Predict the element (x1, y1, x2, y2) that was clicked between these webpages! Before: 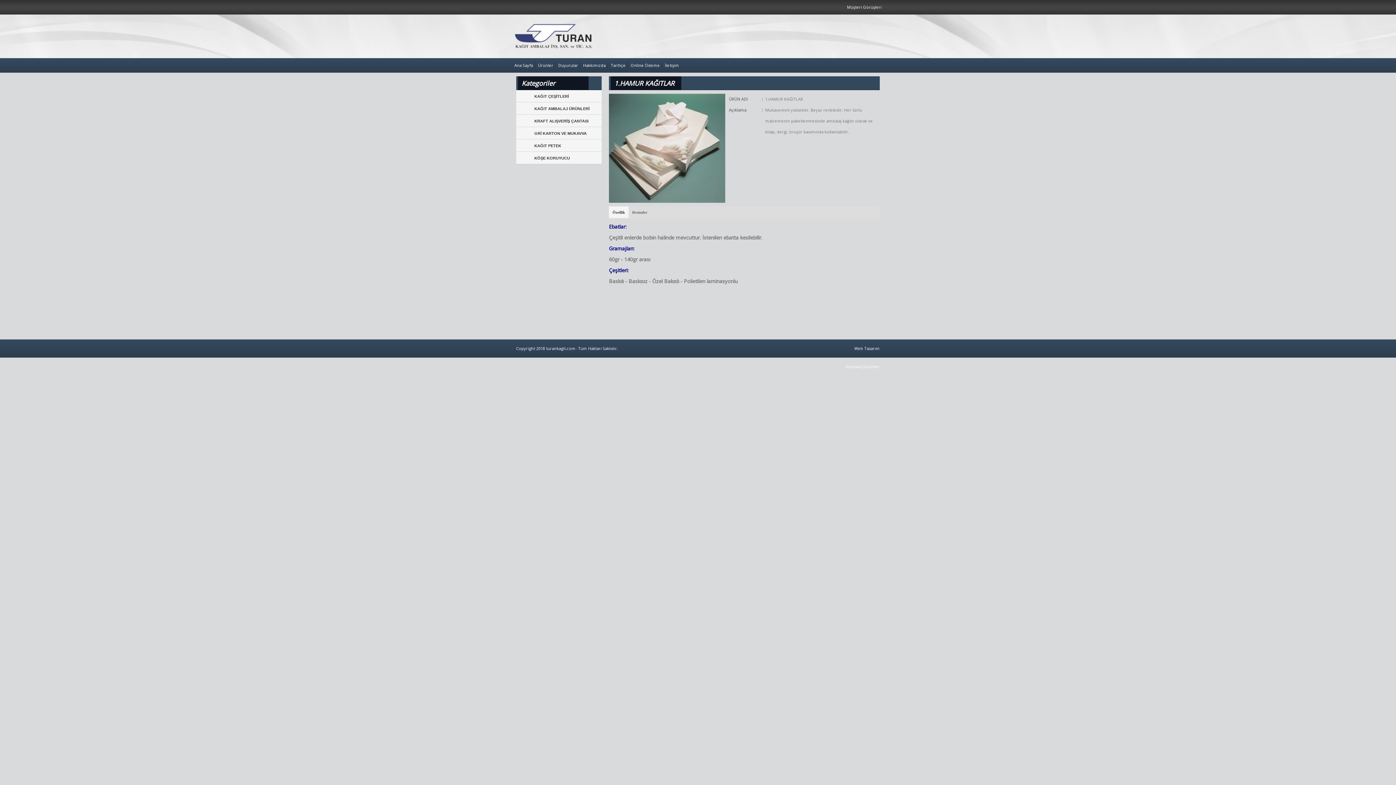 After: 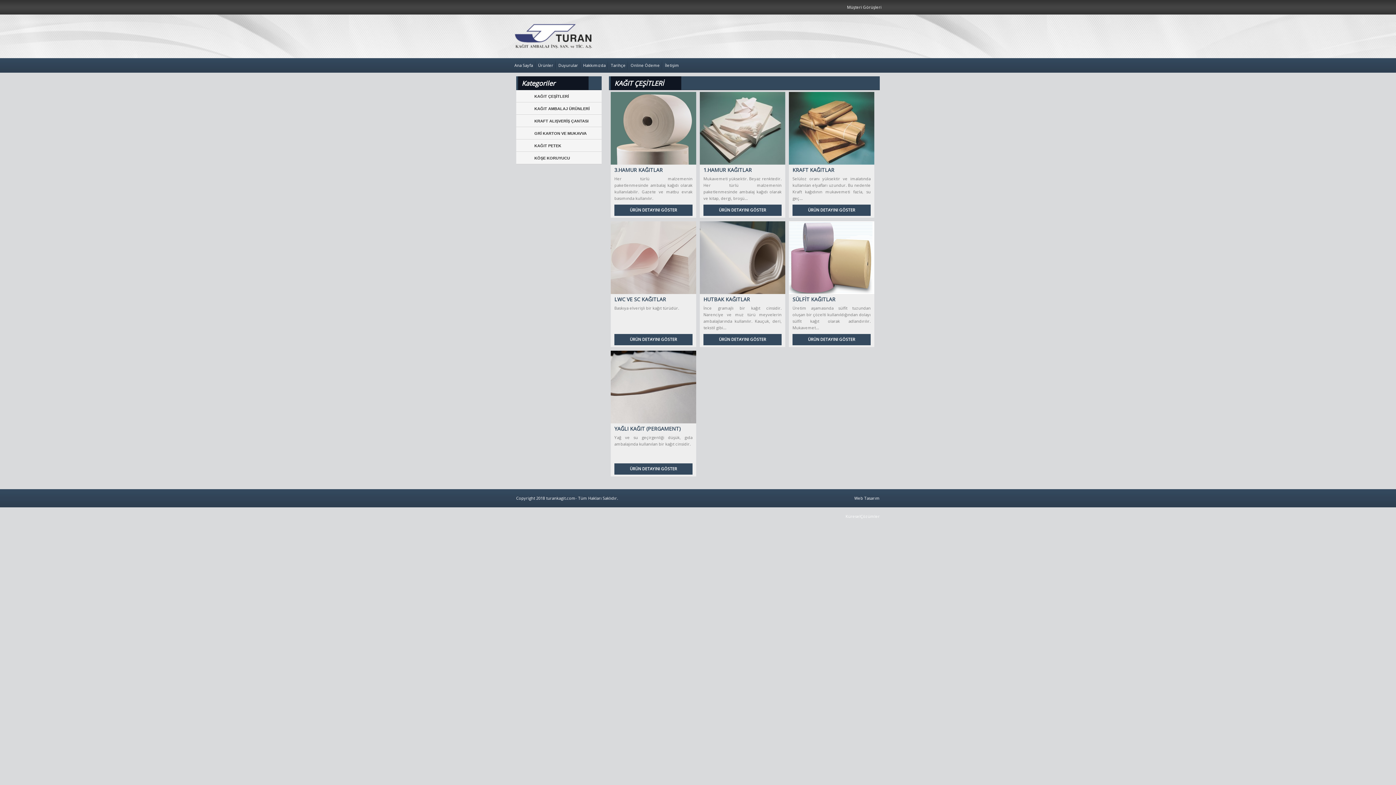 Action: bbox: (516, 90, 601, 102) label: KAĞIT ÇEŞİTLERİ